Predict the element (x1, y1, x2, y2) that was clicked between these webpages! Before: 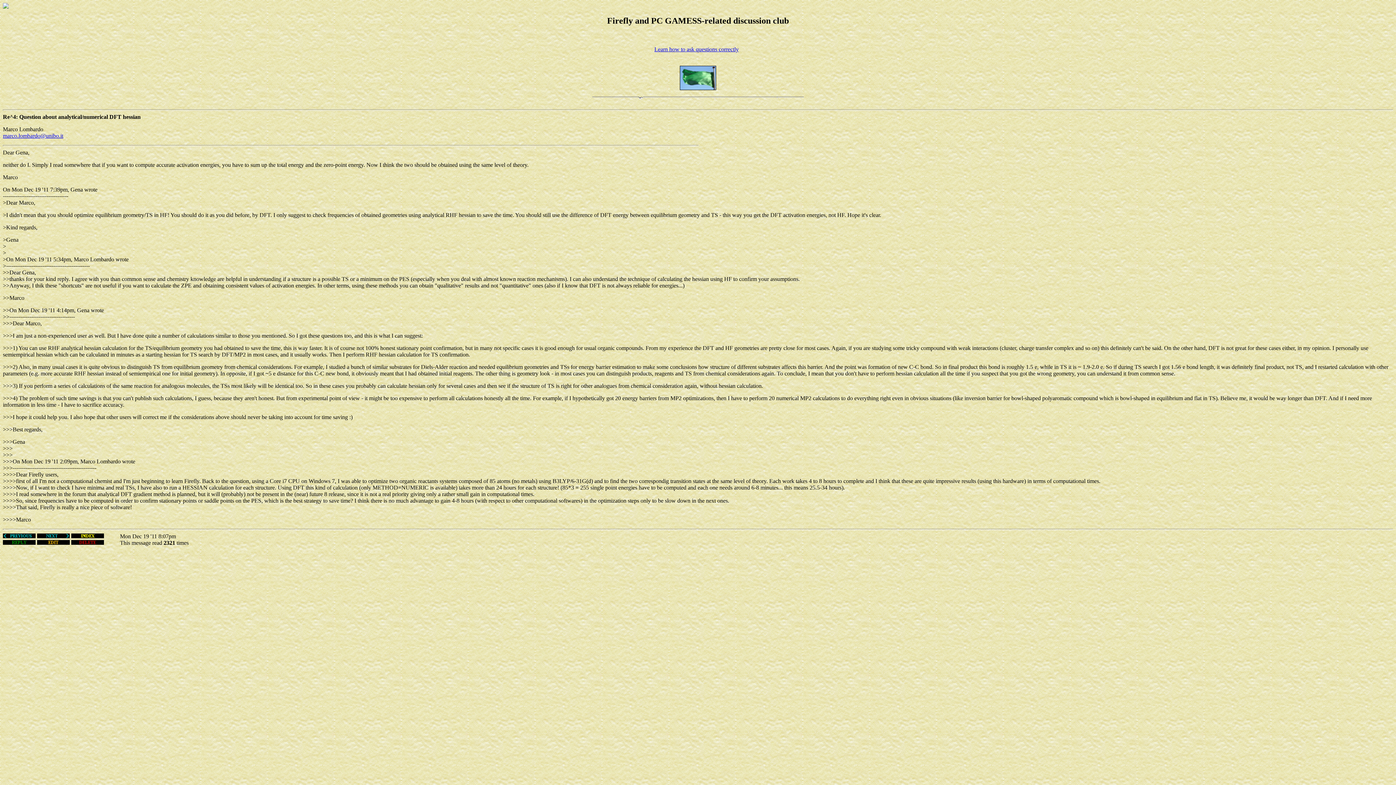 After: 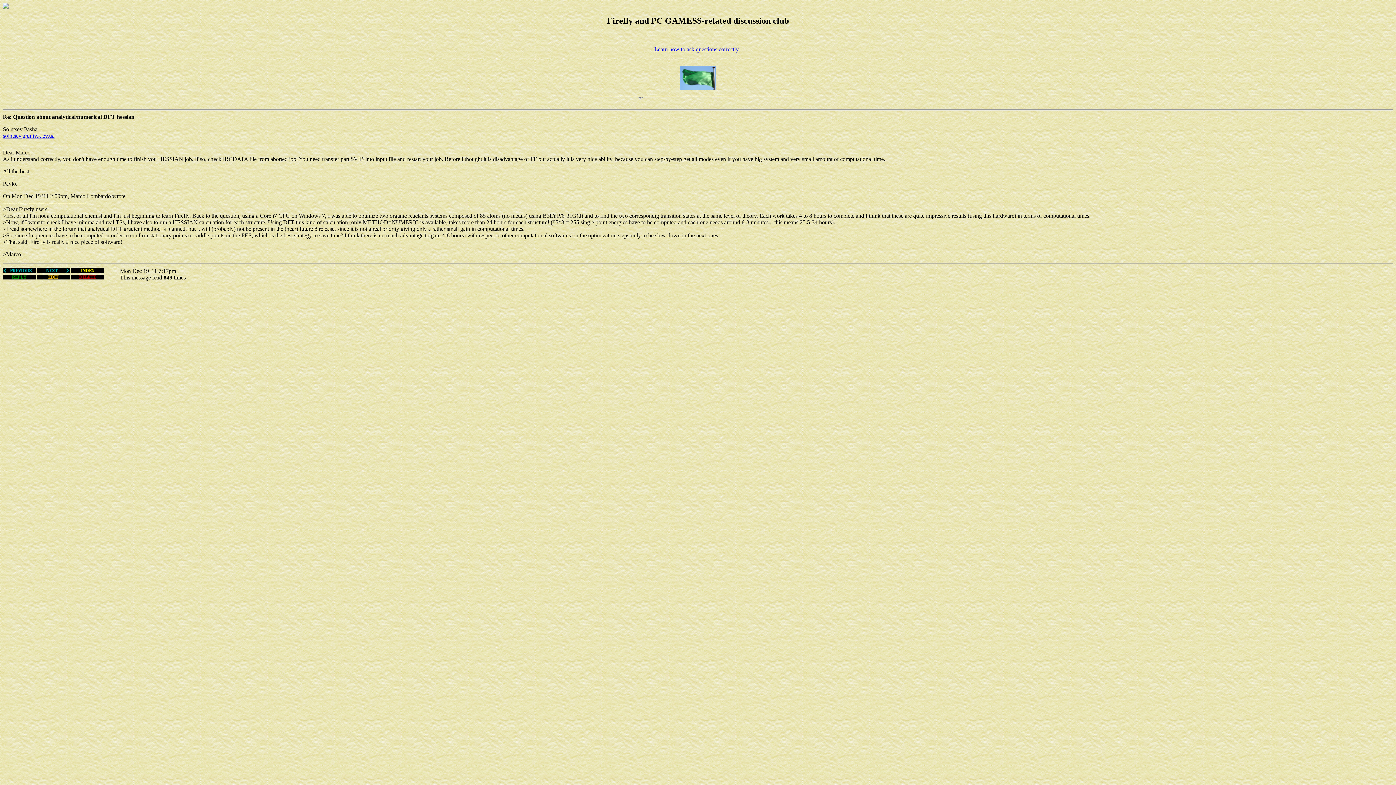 Action: bbox: (37, 533, 69, 539)